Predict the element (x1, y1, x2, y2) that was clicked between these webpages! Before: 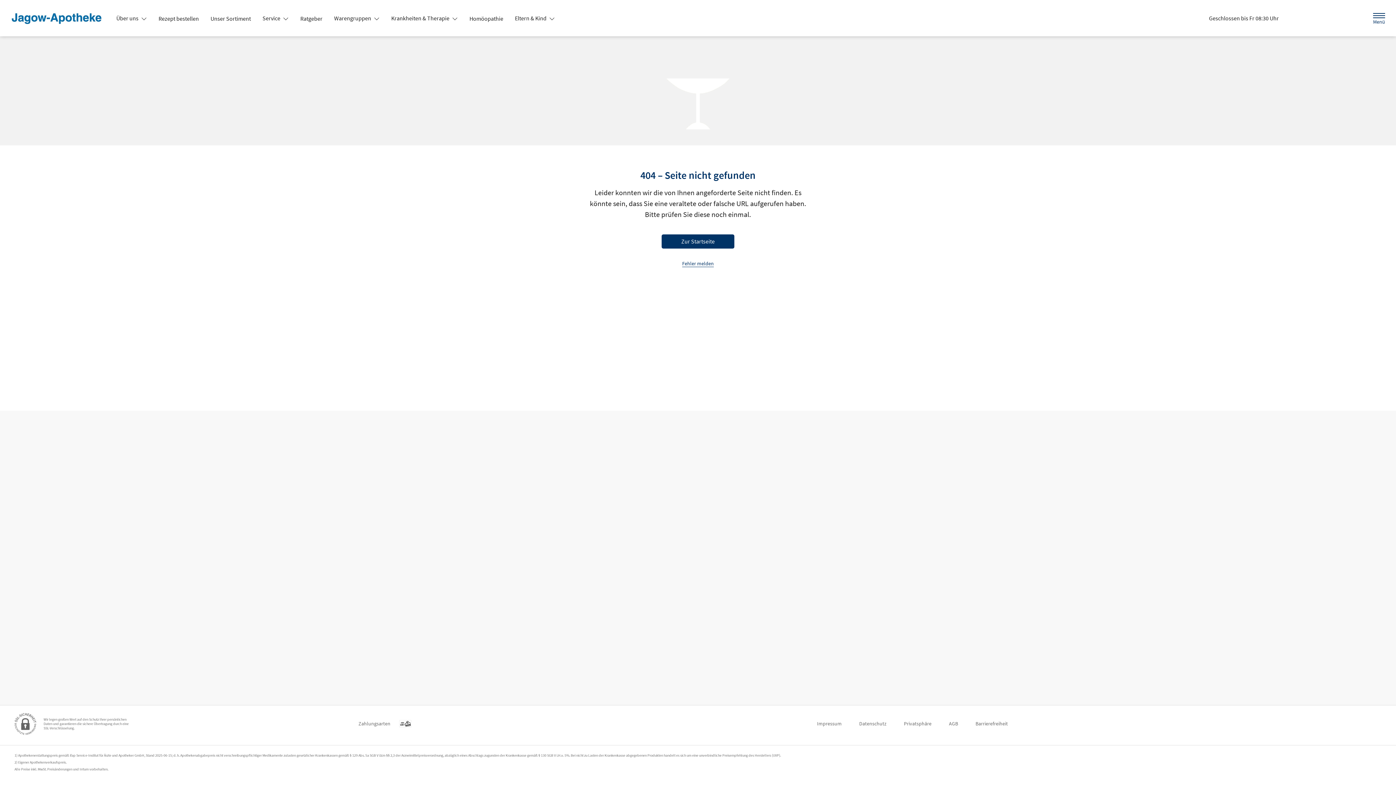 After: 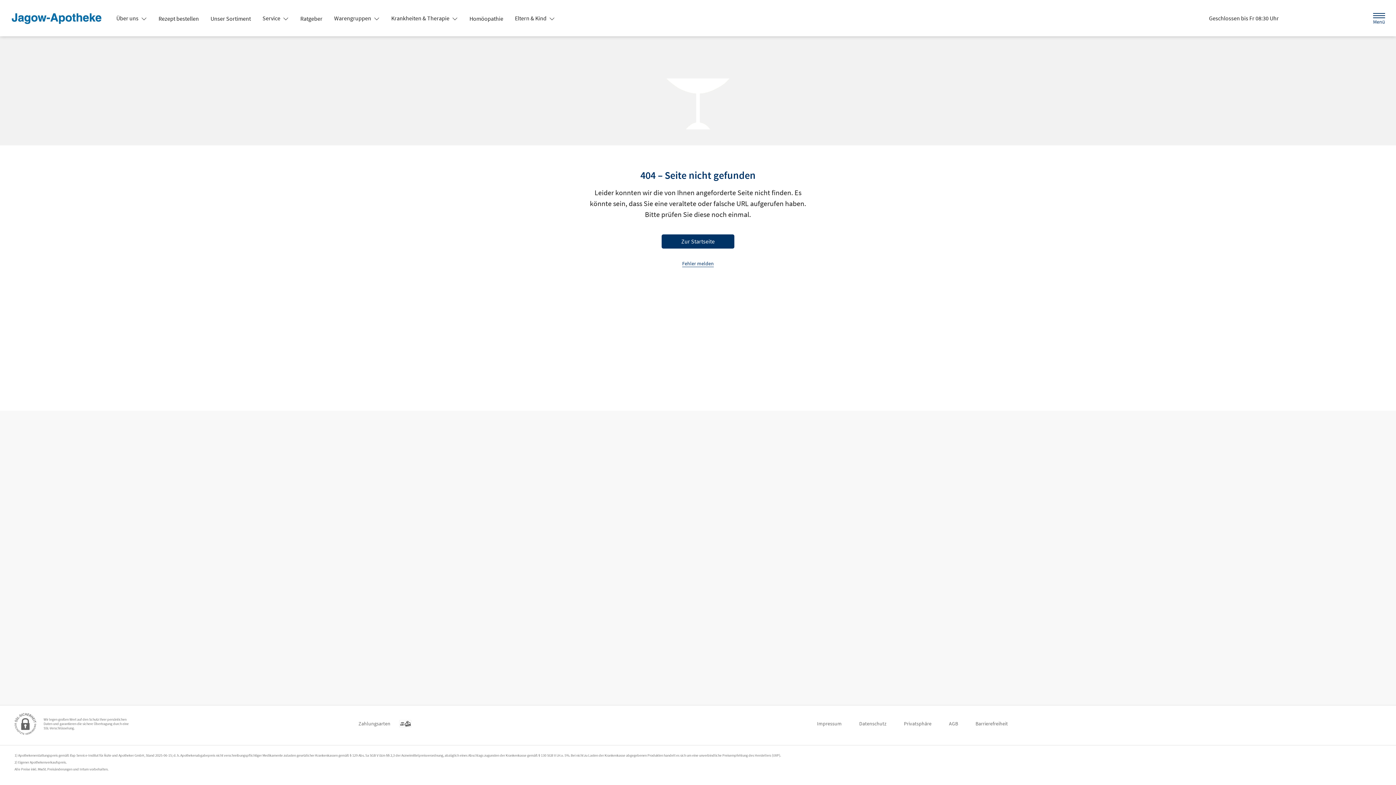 Action: bbox: (256, 11, 294, 24) label: Service 